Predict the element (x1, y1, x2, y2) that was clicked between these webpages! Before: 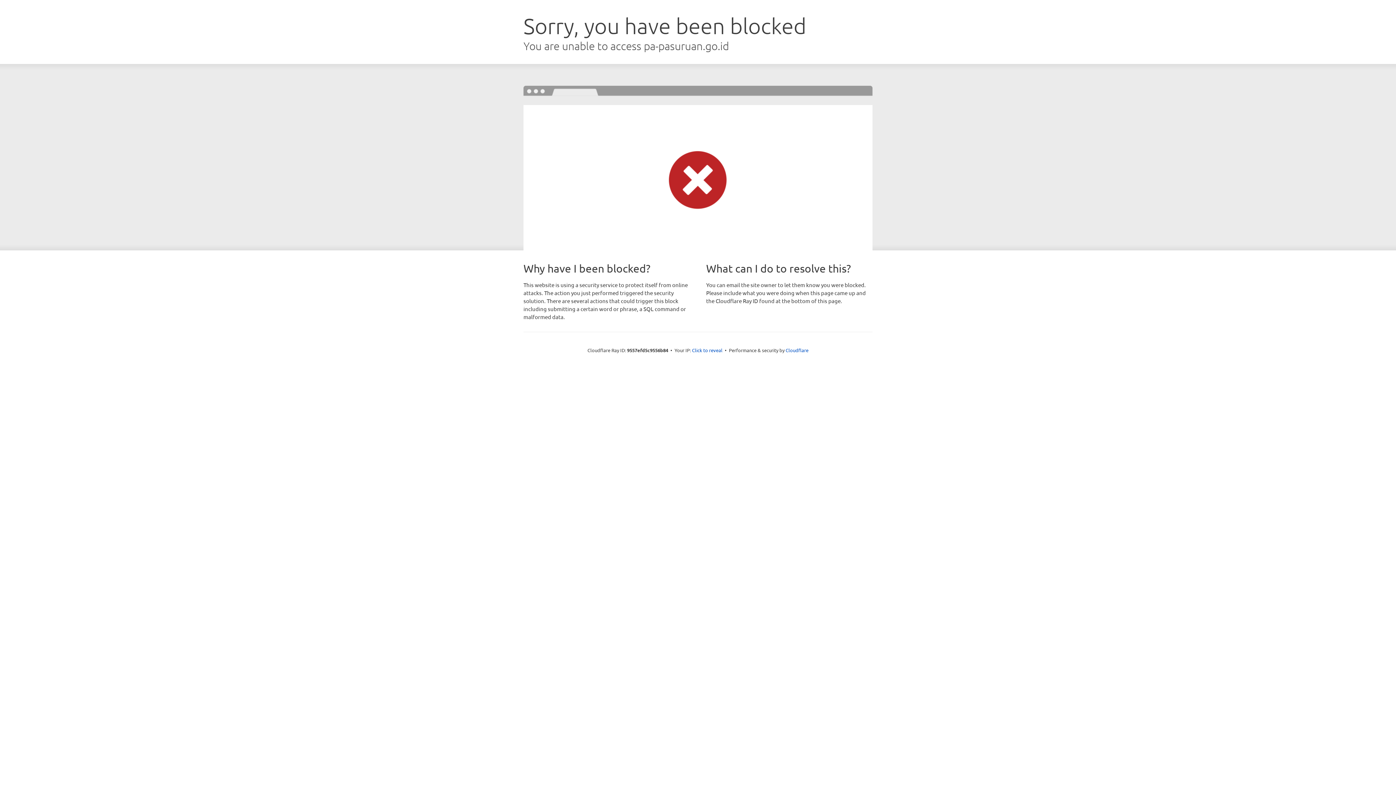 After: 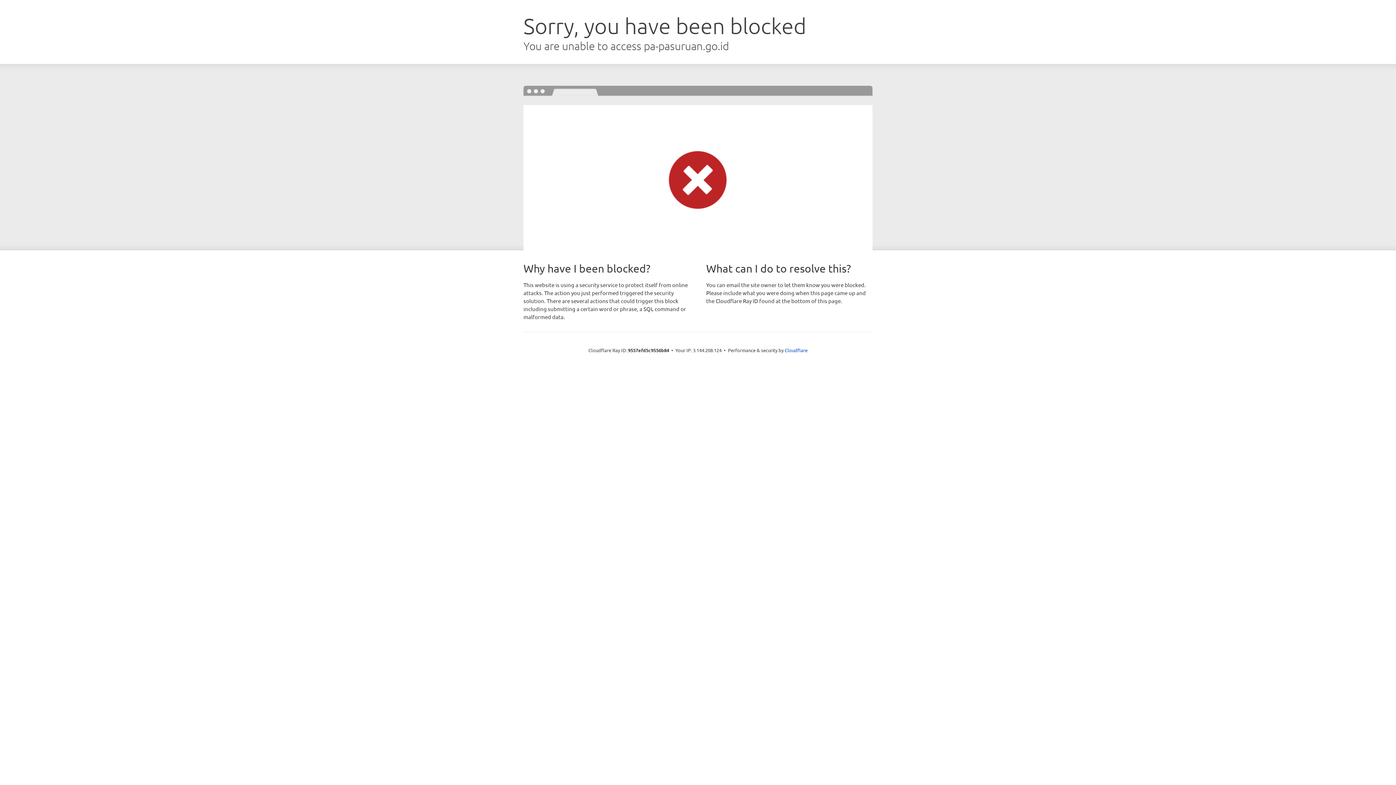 Action: bbox: (692, 346, 722, 353) label: Click to reveal